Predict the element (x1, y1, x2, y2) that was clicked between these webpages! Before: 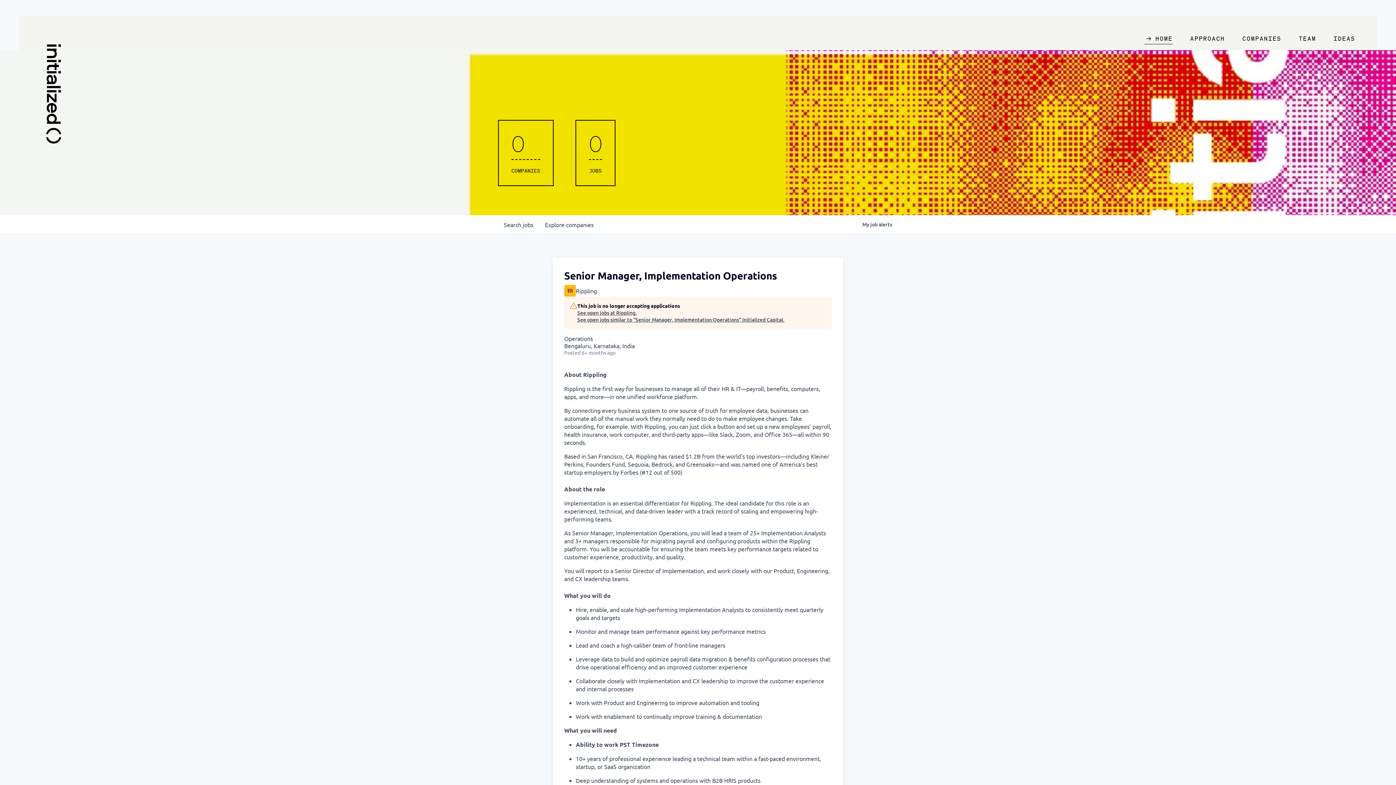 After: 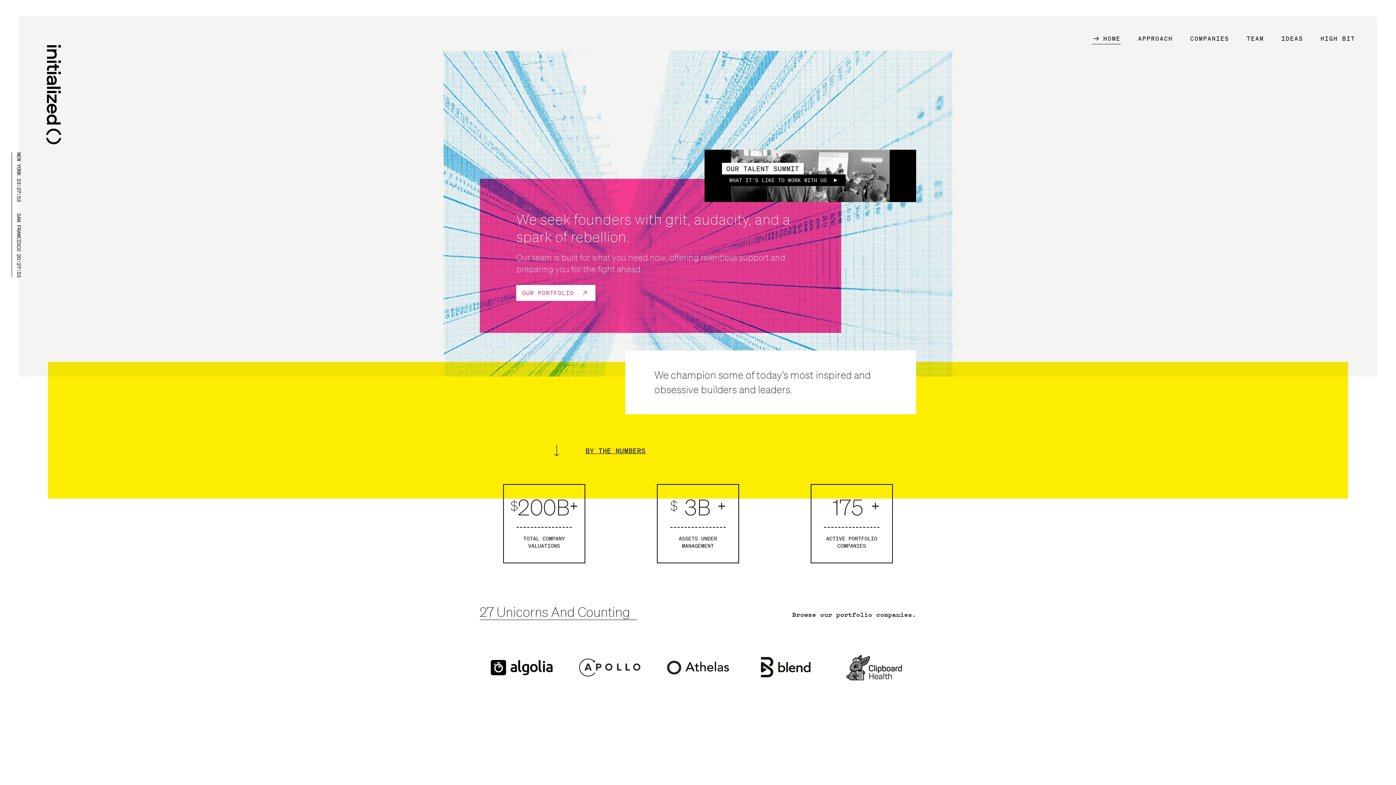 Action: bbox: (1136, 29, 1181, 50) label: HOME